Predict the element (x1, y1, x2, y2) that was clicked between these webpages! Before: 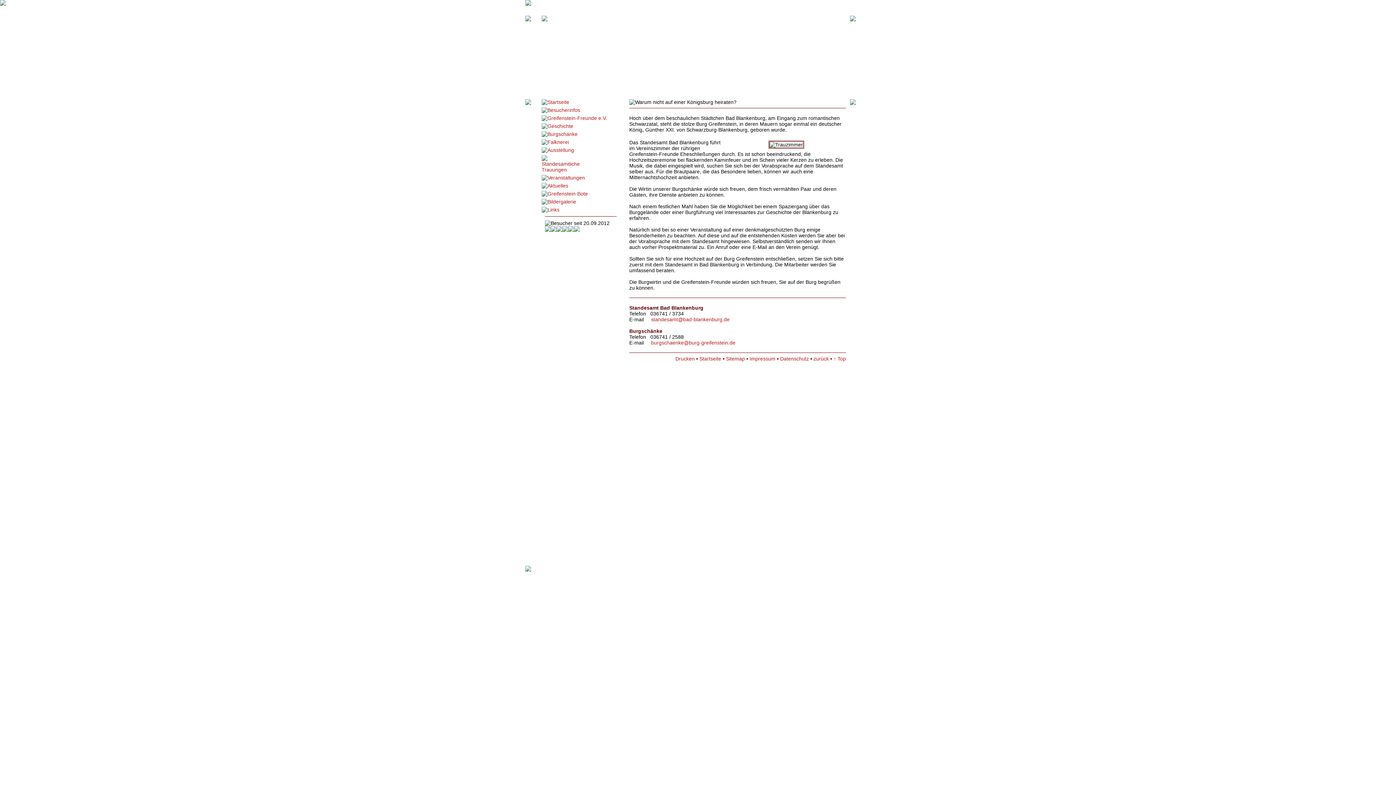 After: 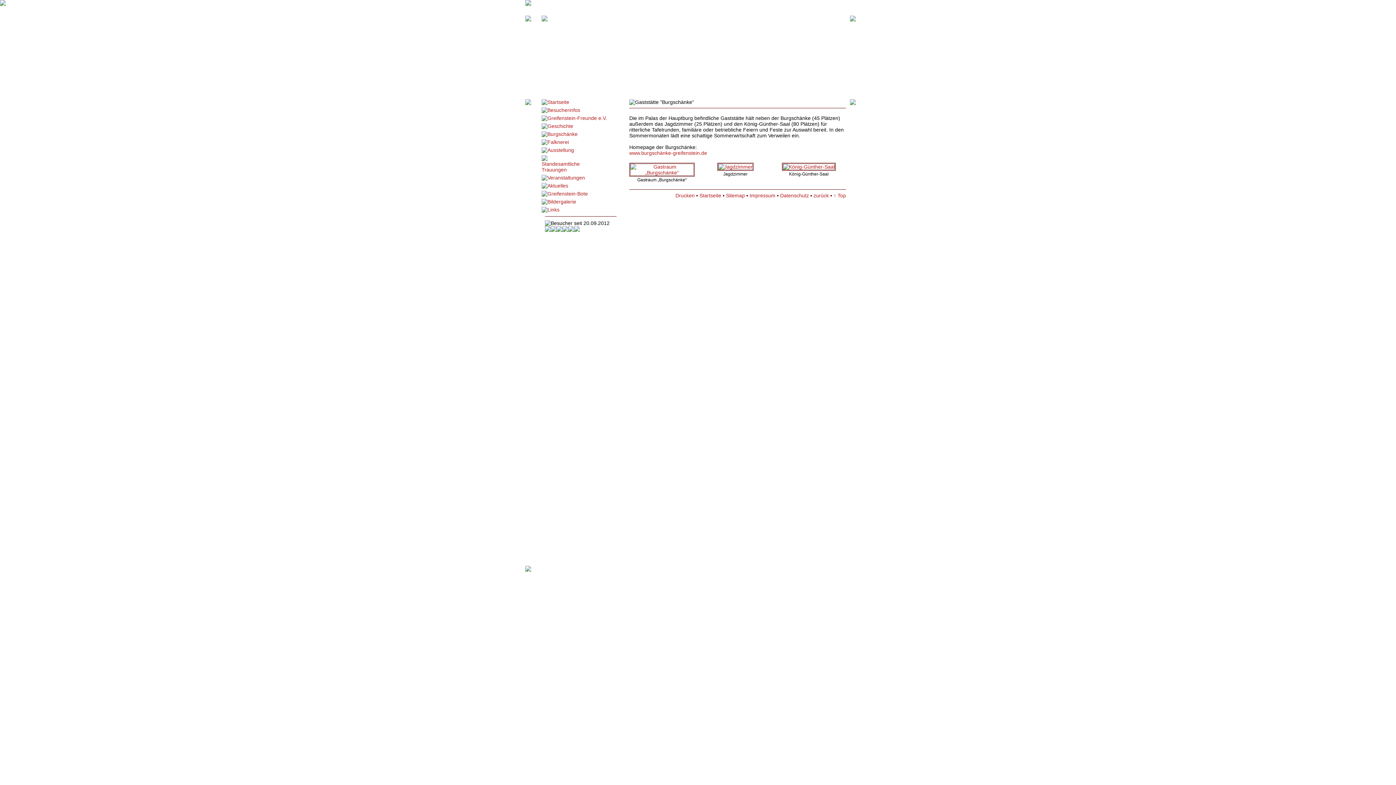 Action: bbox: (541, 131, 577, 137)